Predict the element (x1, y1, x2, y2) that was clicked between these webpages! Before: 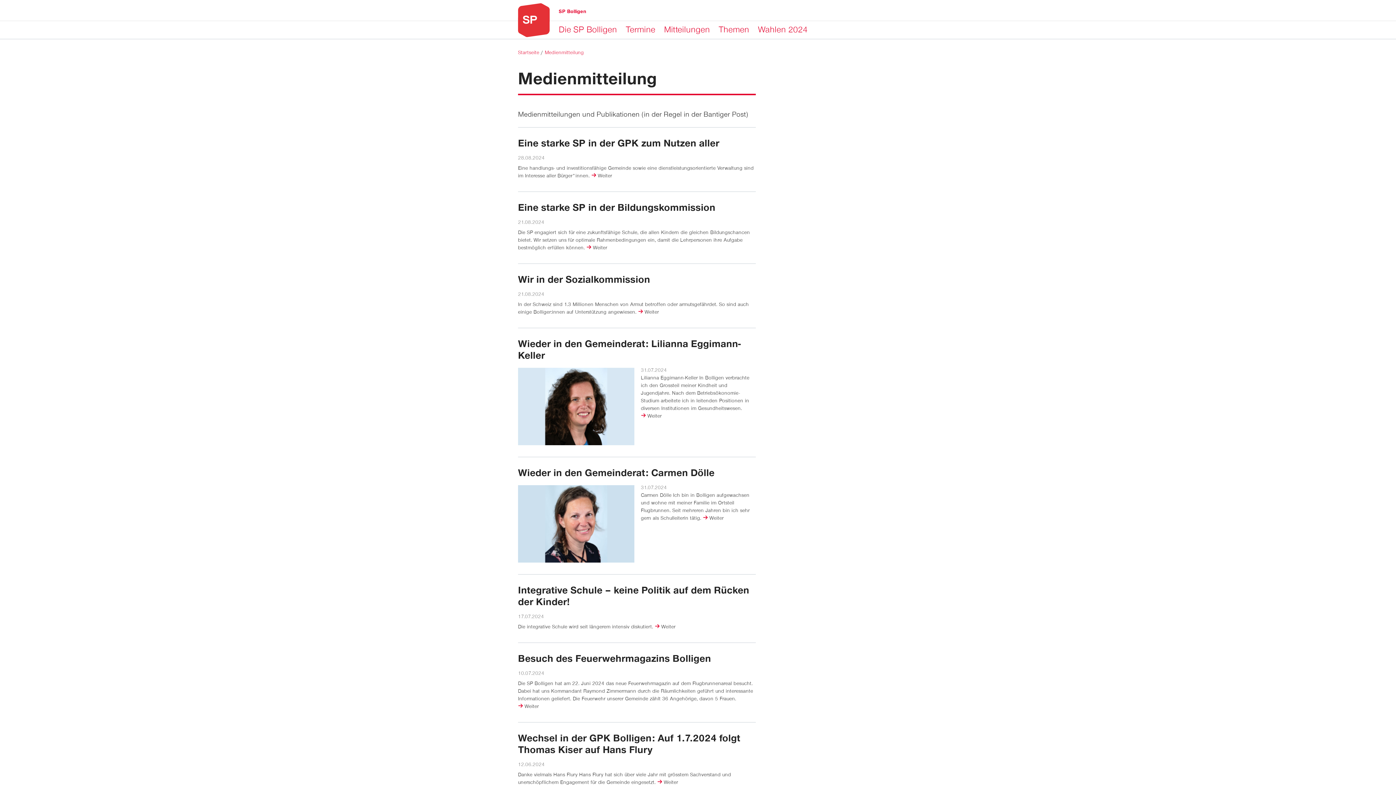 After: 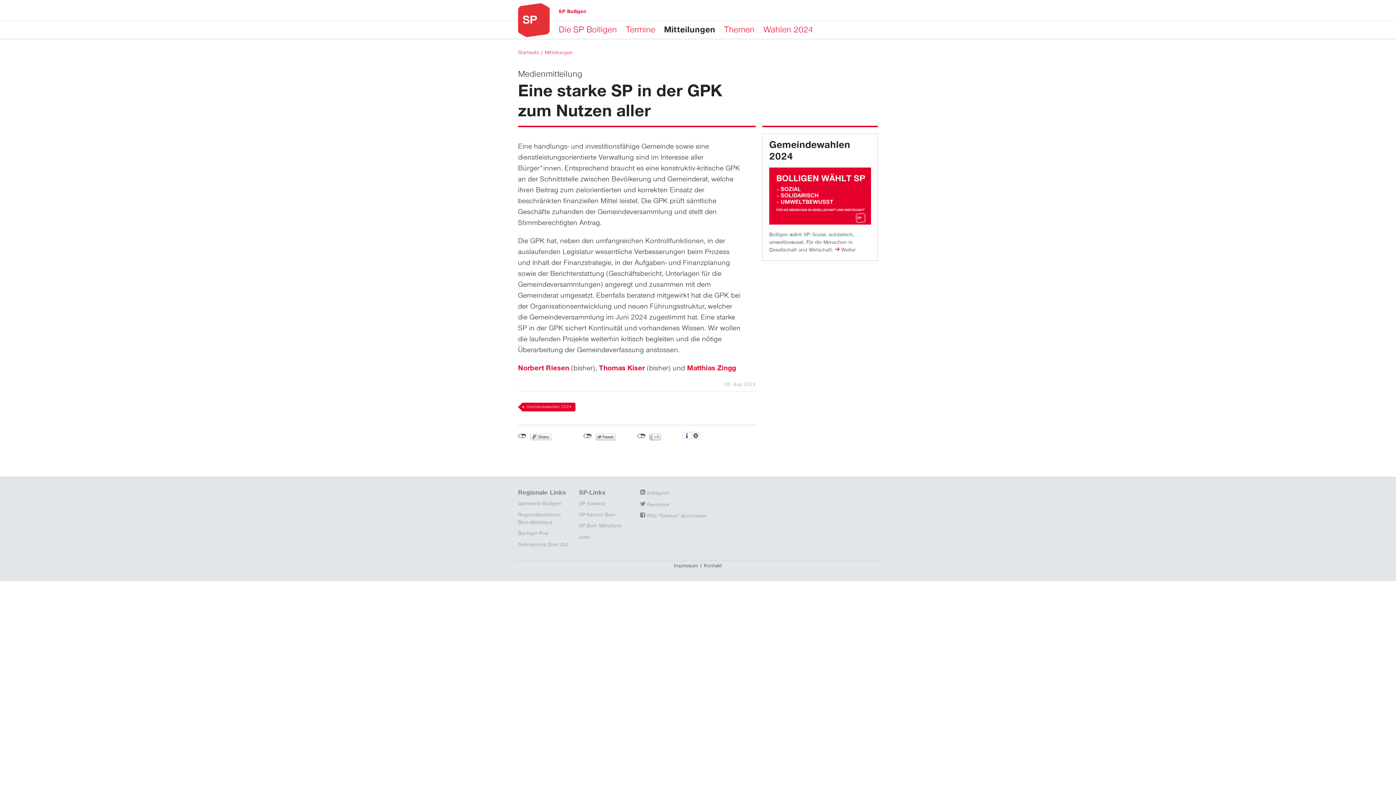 Action: label: Weiter bbox: (591, 173, 612, 178)